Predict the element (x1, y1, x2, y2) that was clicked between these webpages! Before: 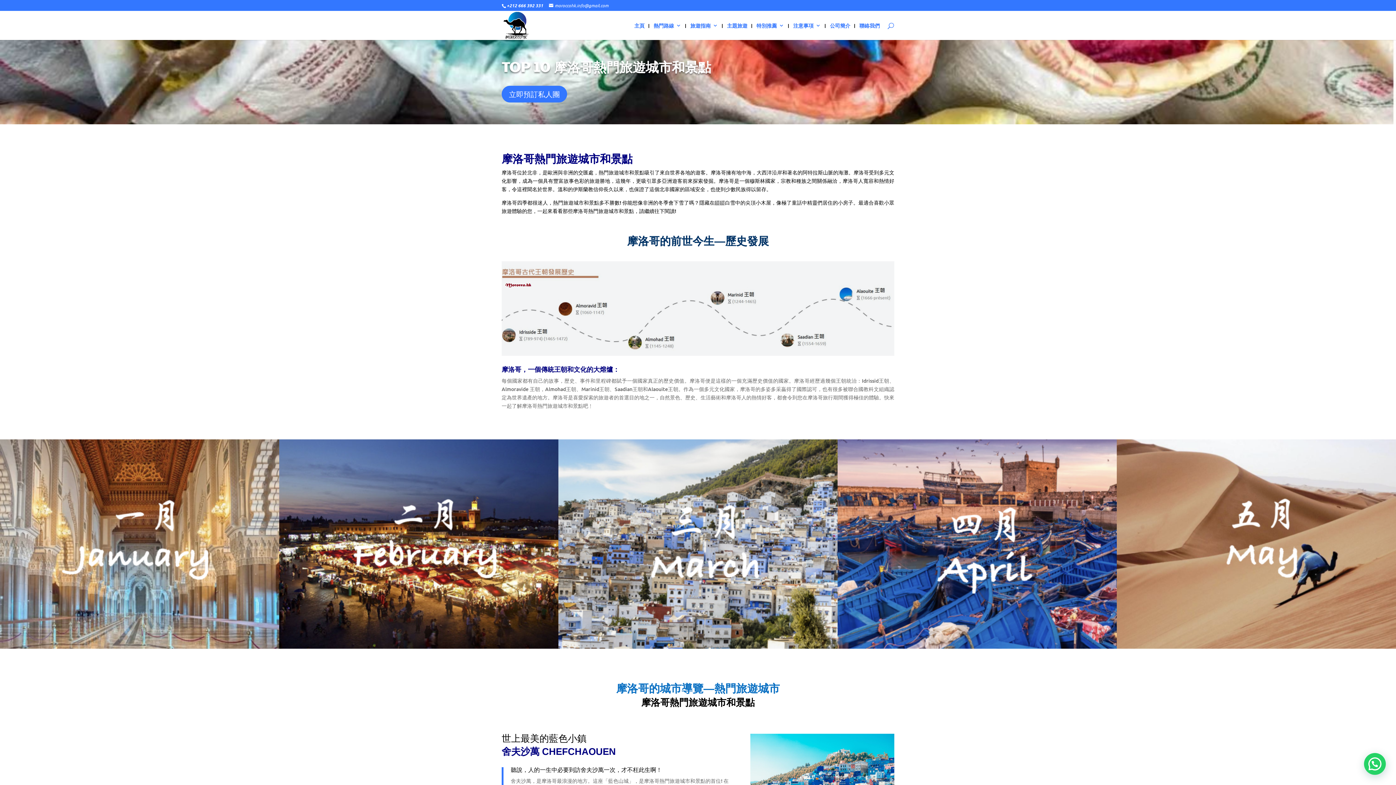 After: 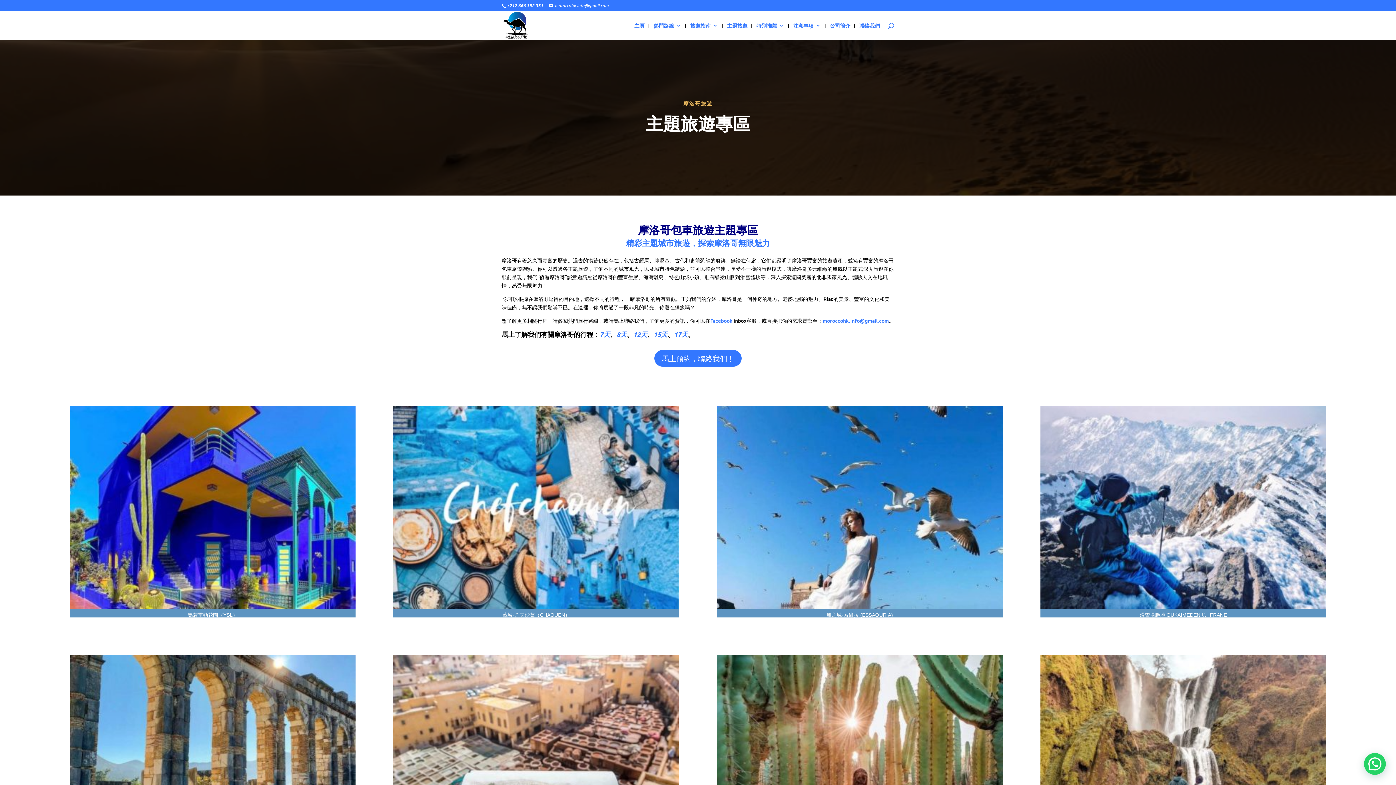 Action: bbox: (727, 22, 747, 40) label: 主題旅遊